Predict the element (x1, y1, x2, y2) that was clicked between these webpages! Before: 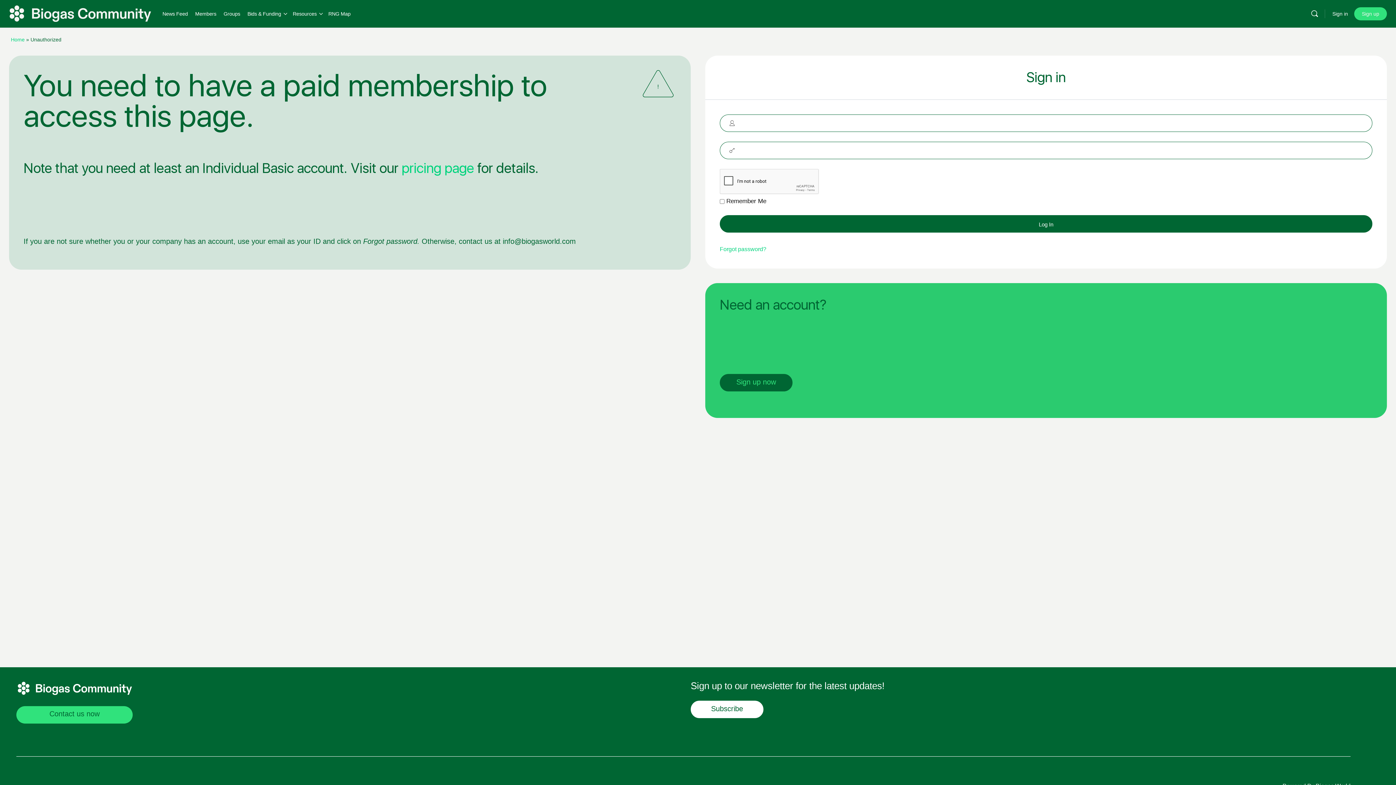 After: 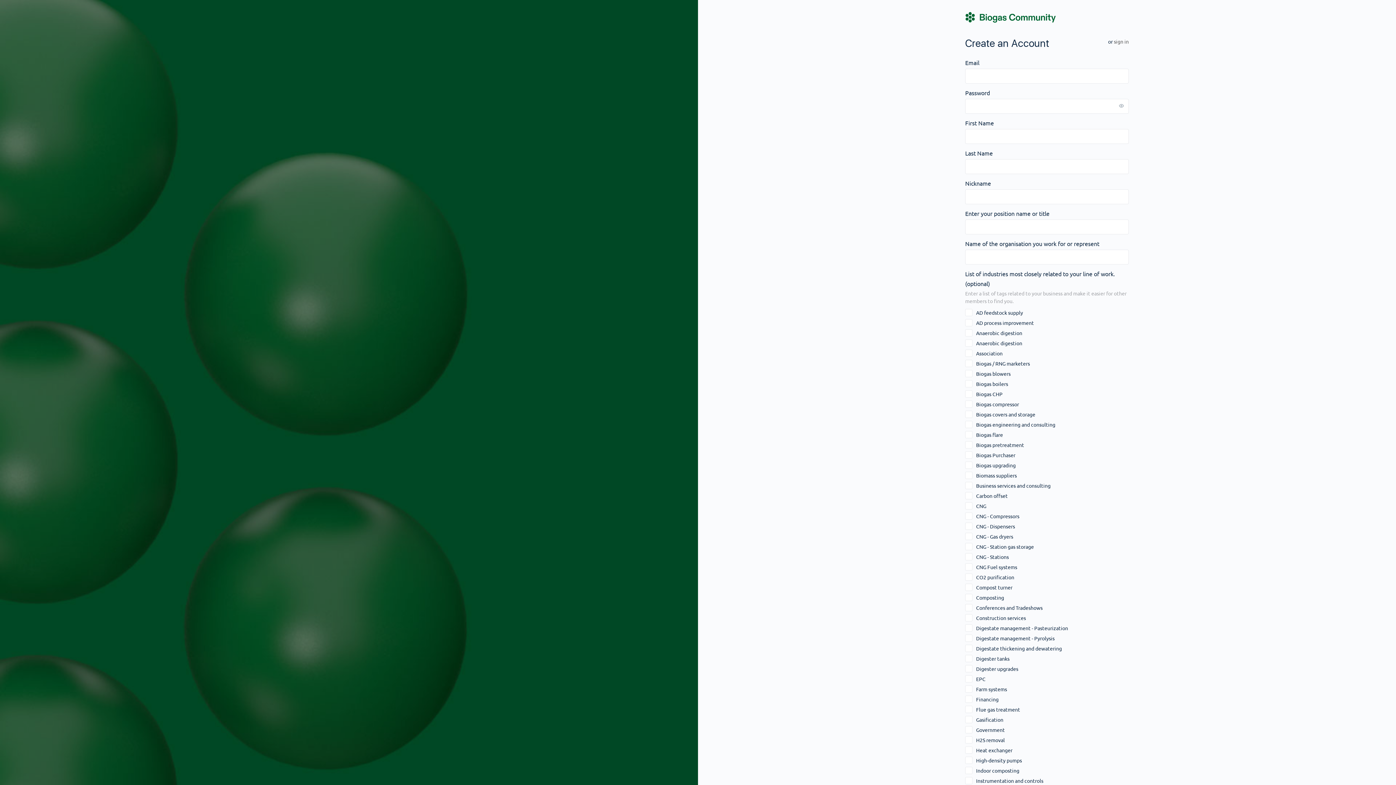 Action: bbox: (1354, 7, 1387, 20) label: Sign up